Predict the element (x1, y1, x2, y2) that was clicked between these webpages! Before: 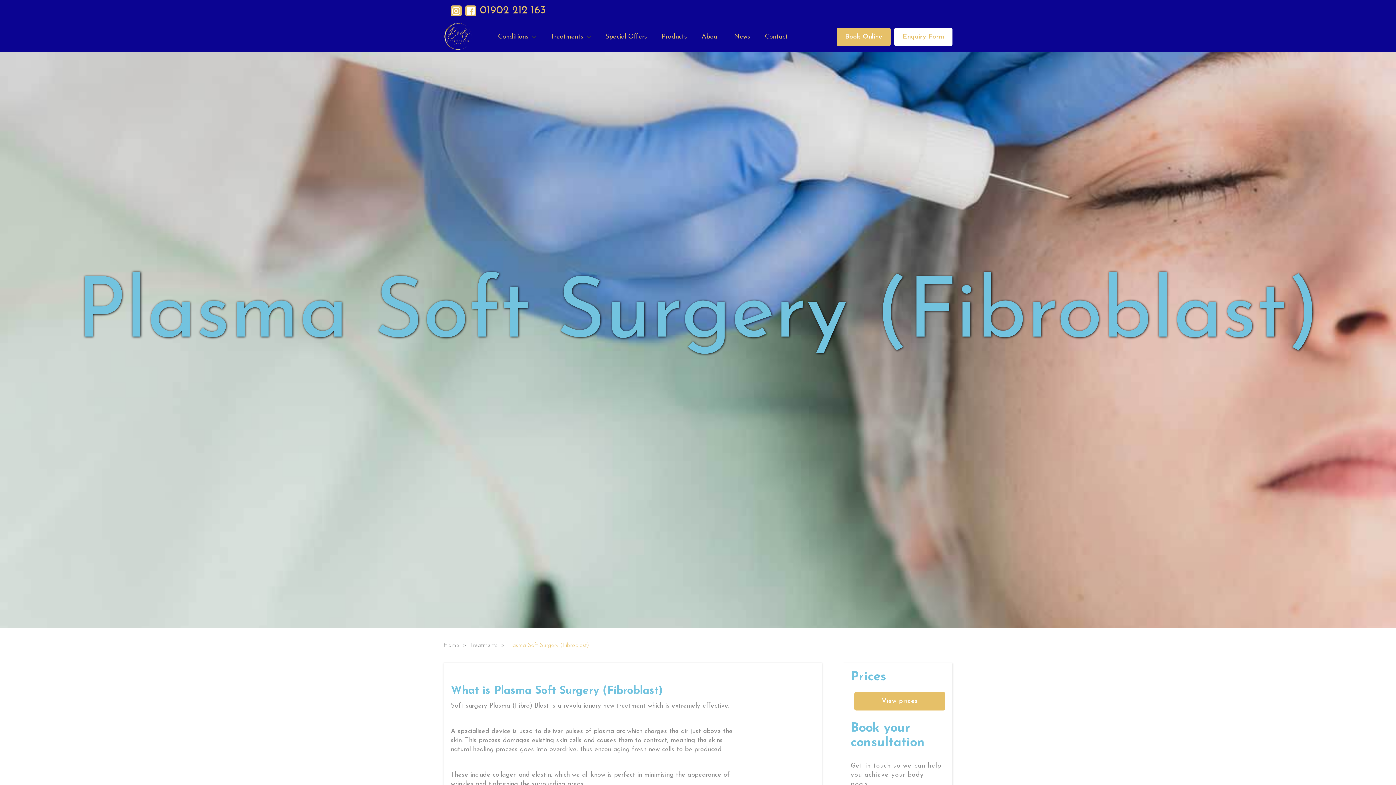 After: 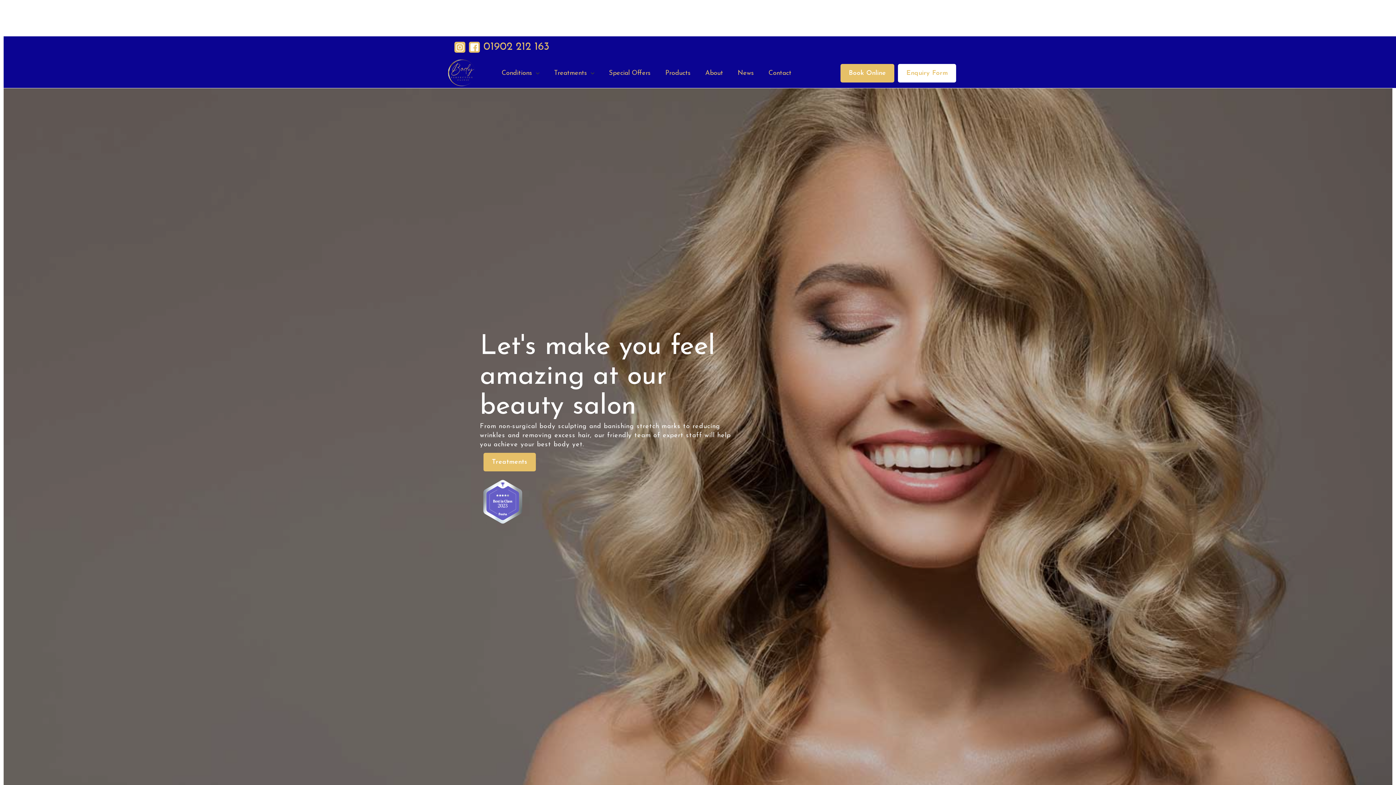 Action: label: home bbox: (443, 21, 480, 51)